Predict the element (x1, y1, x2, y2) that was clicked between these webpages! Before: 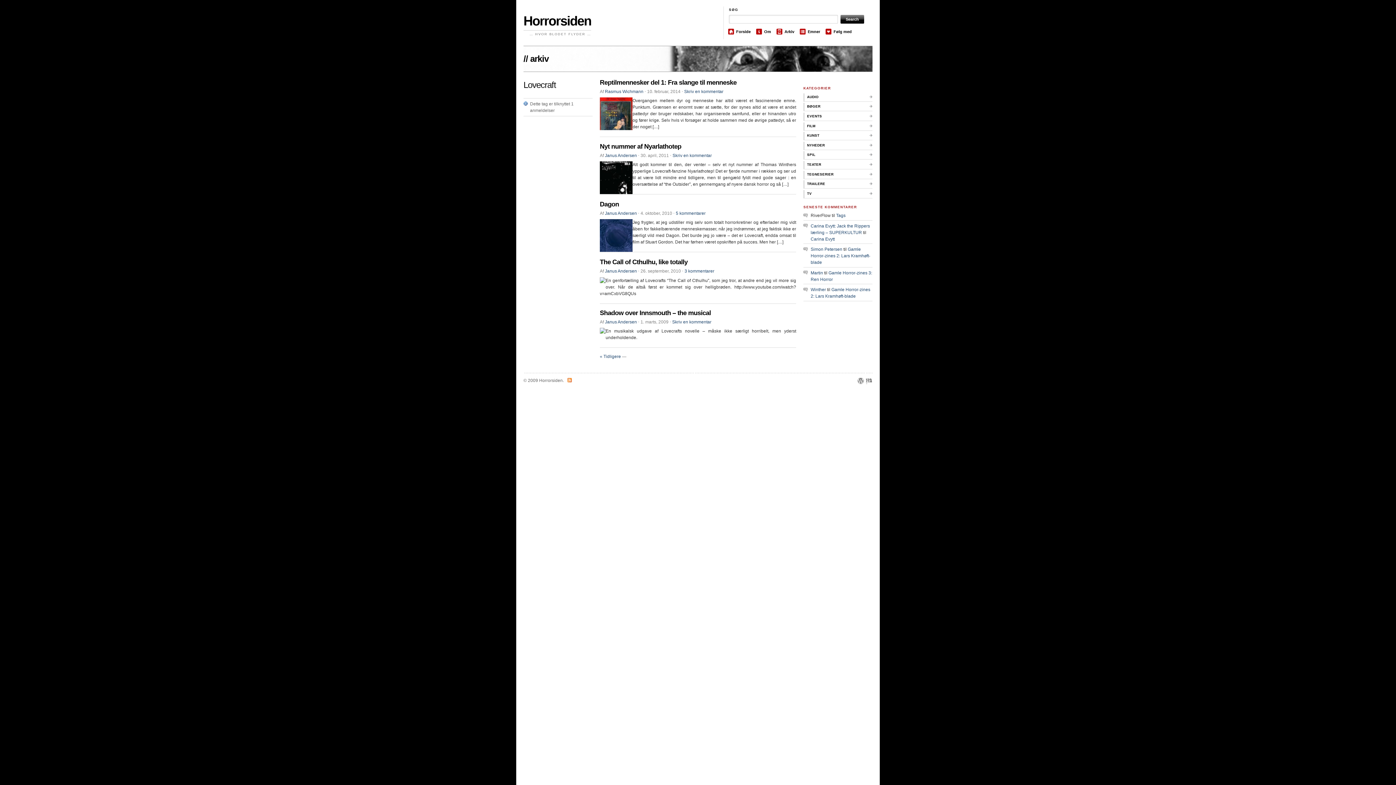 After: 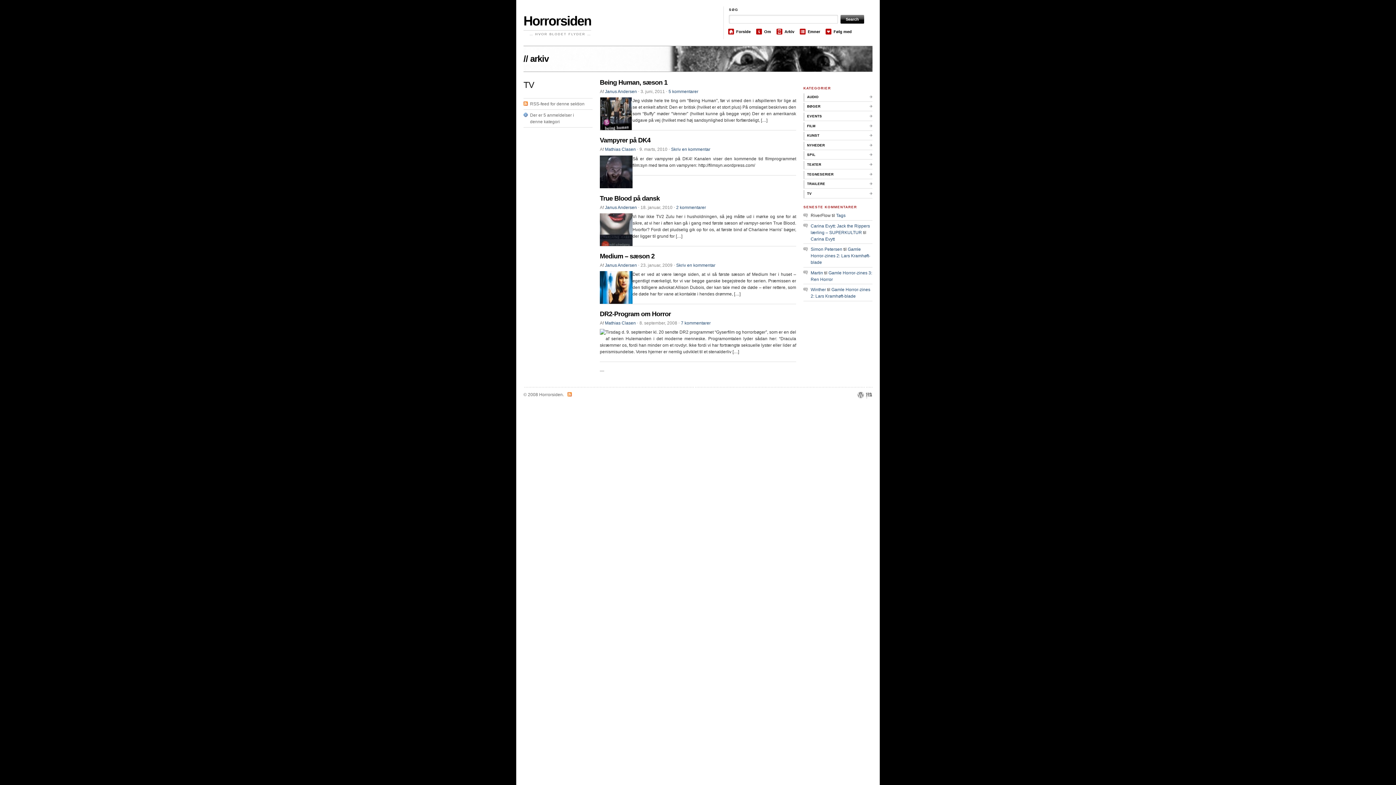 Action: bbox: (803, 190, 872, 198) label: TV